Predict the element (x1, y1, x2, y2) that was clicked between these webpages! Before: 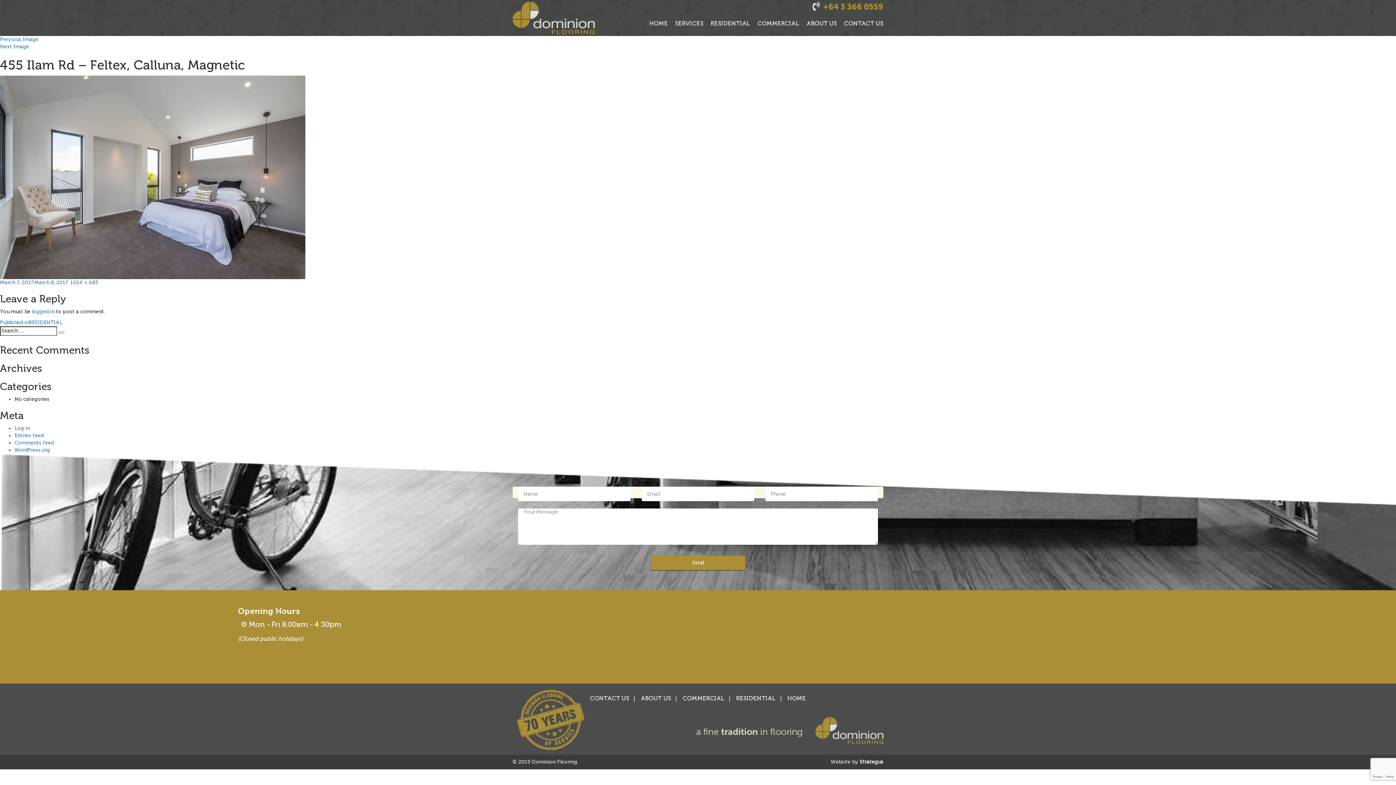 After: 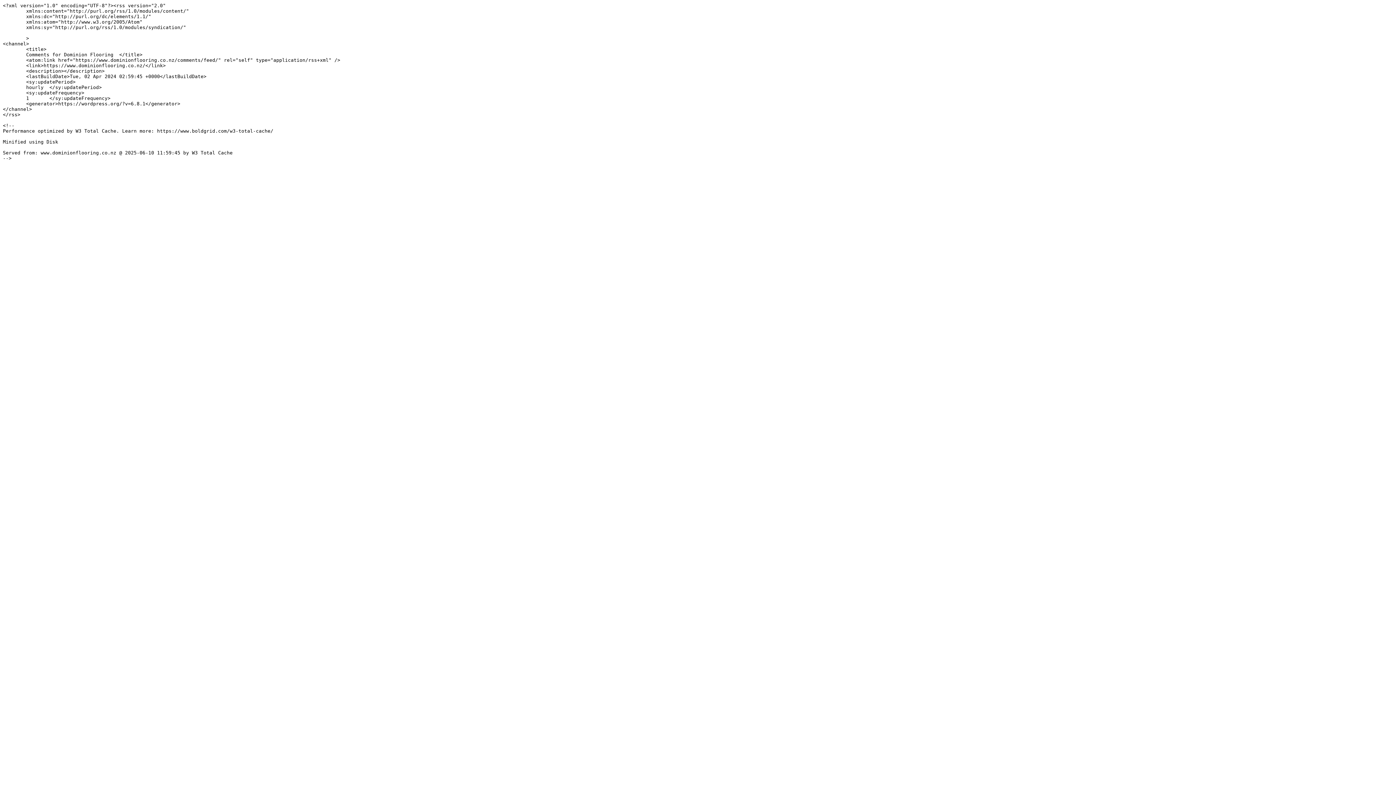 Action: label: Comments feed bbox: (14, 440, 53, 446)